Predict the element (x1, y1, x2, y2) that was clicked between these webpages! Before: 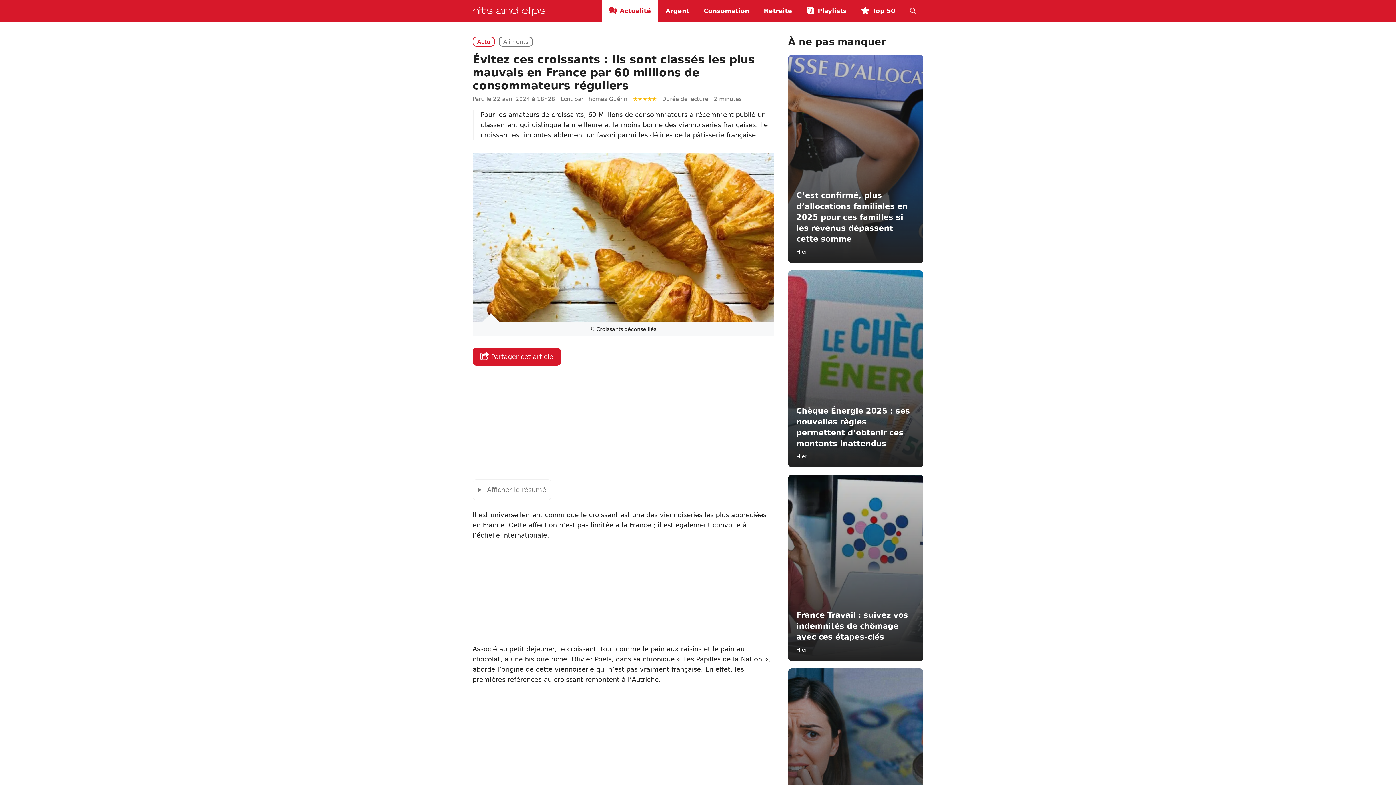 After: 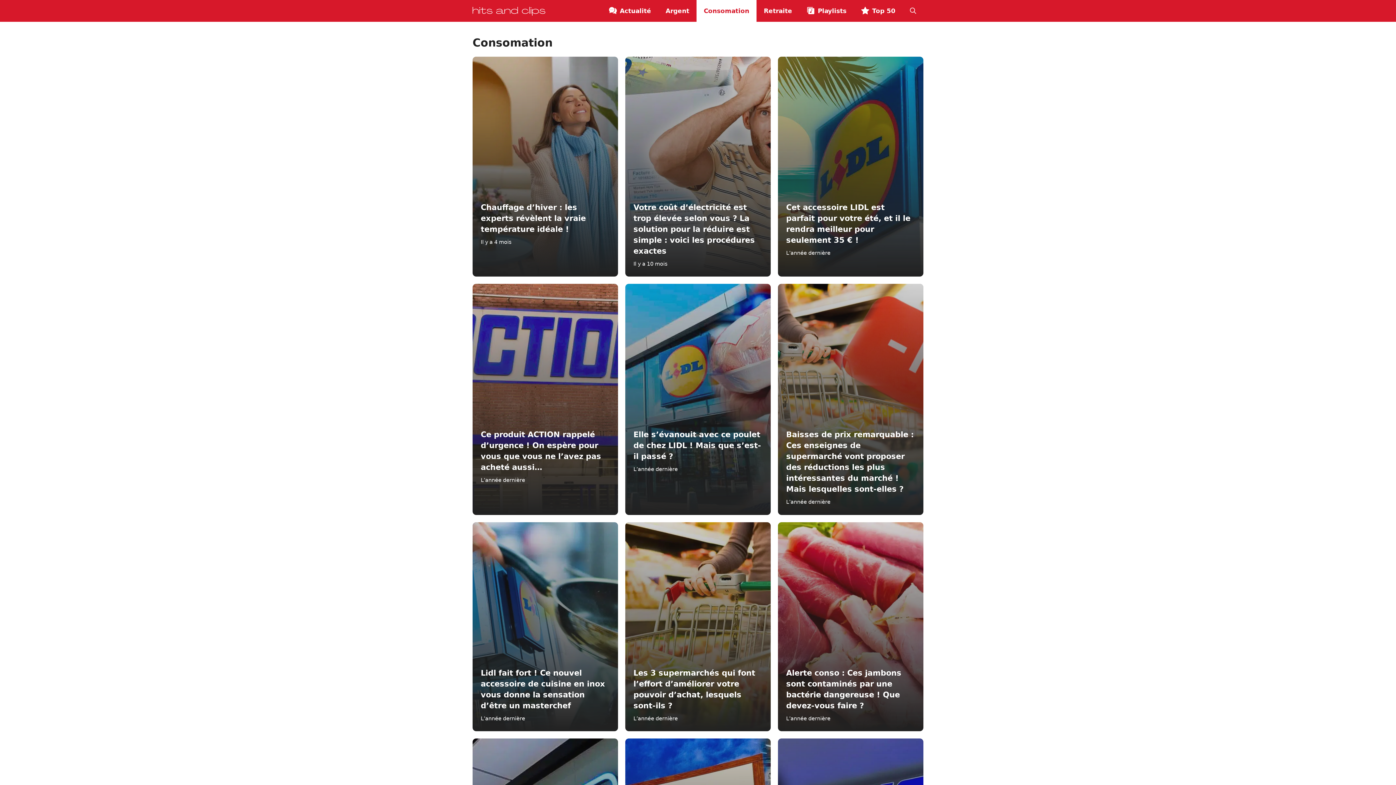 Action: bbox: (696, 0, 756, 21) label: Consomation